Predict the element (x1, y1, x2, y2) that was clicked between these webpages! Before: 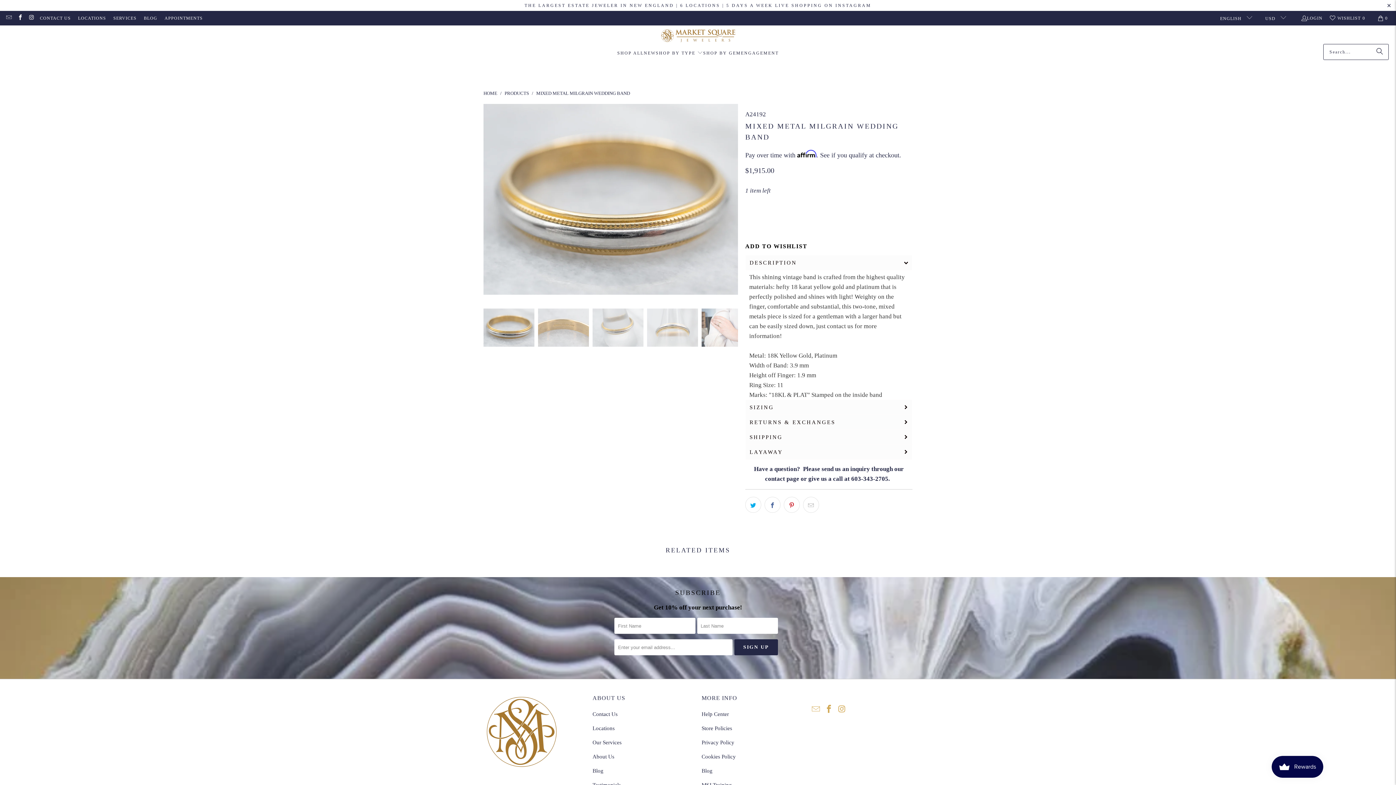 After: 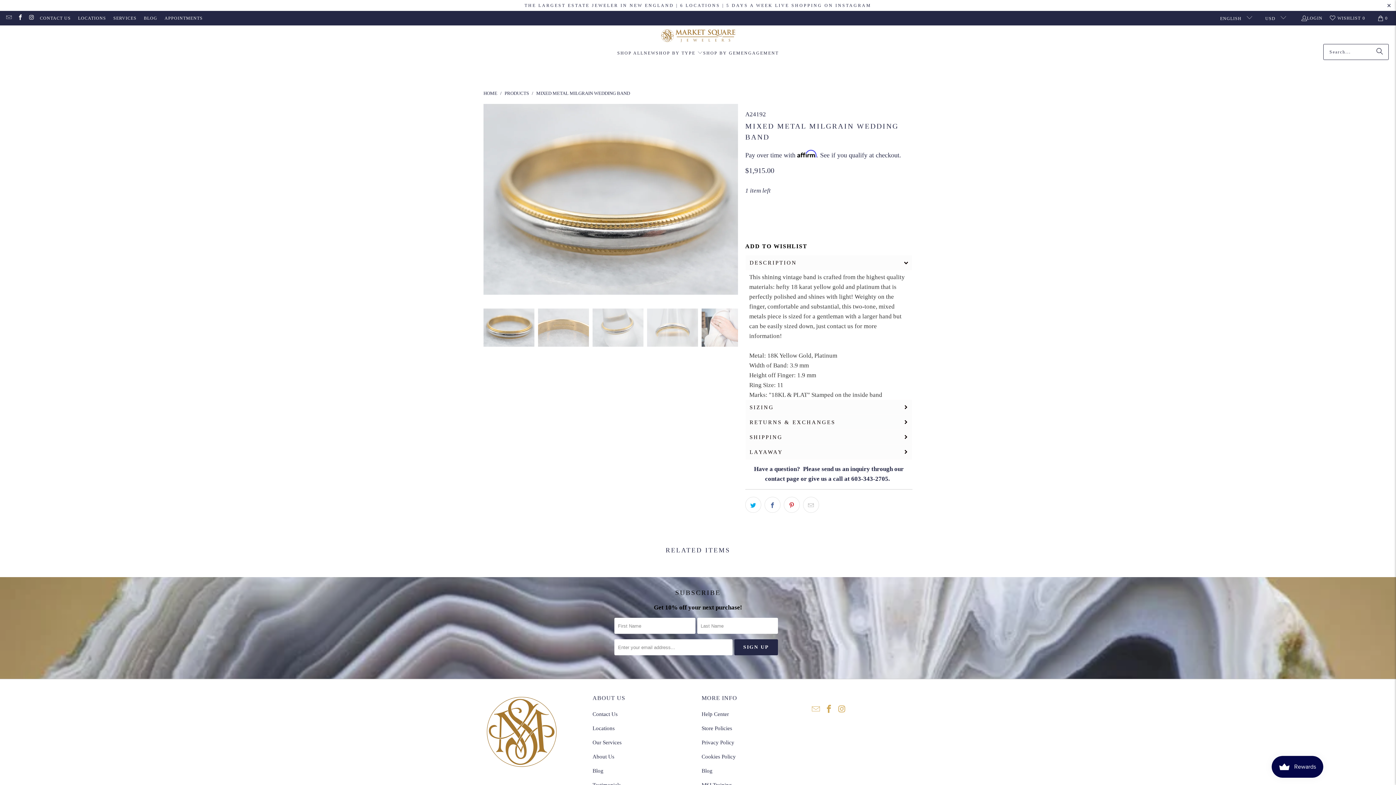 Action: bbox: (823, 704, 834, 714)